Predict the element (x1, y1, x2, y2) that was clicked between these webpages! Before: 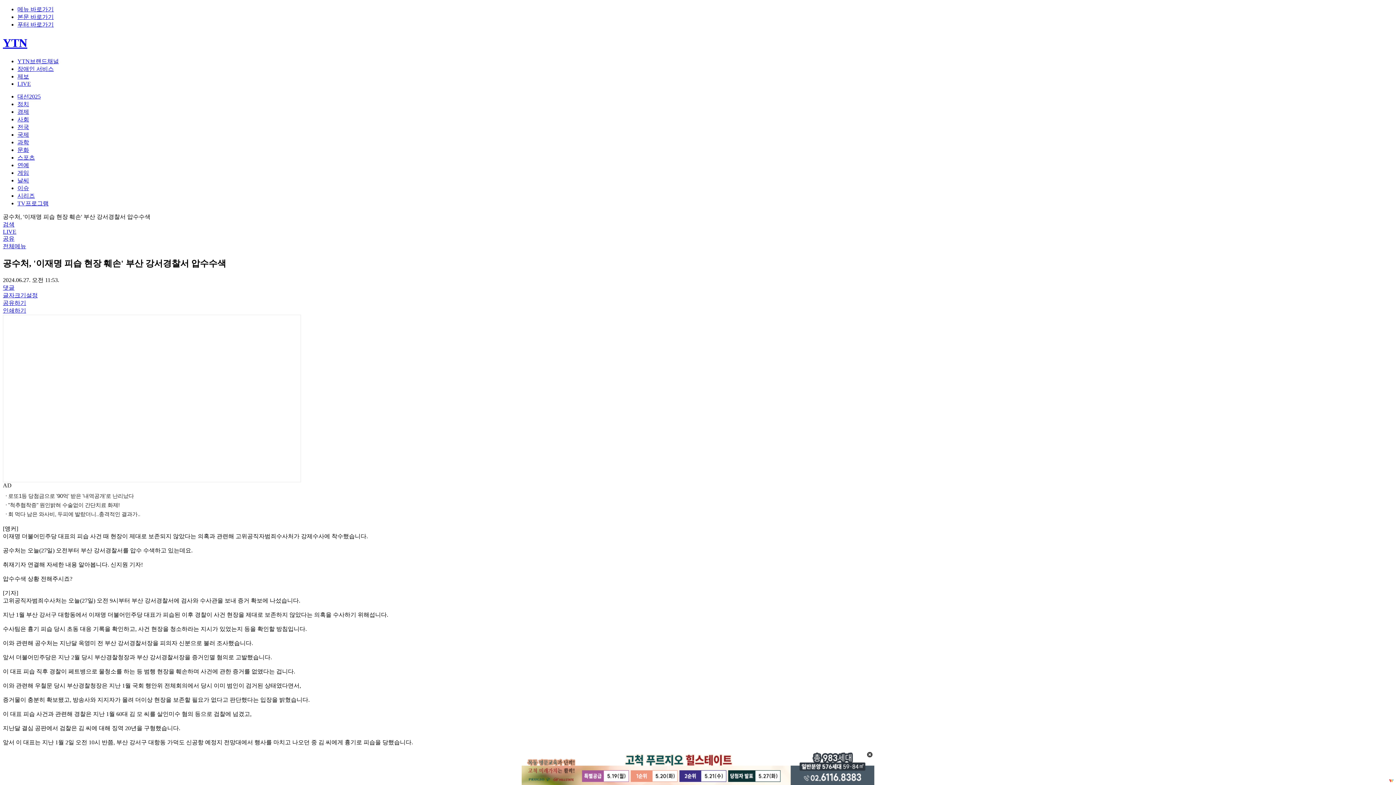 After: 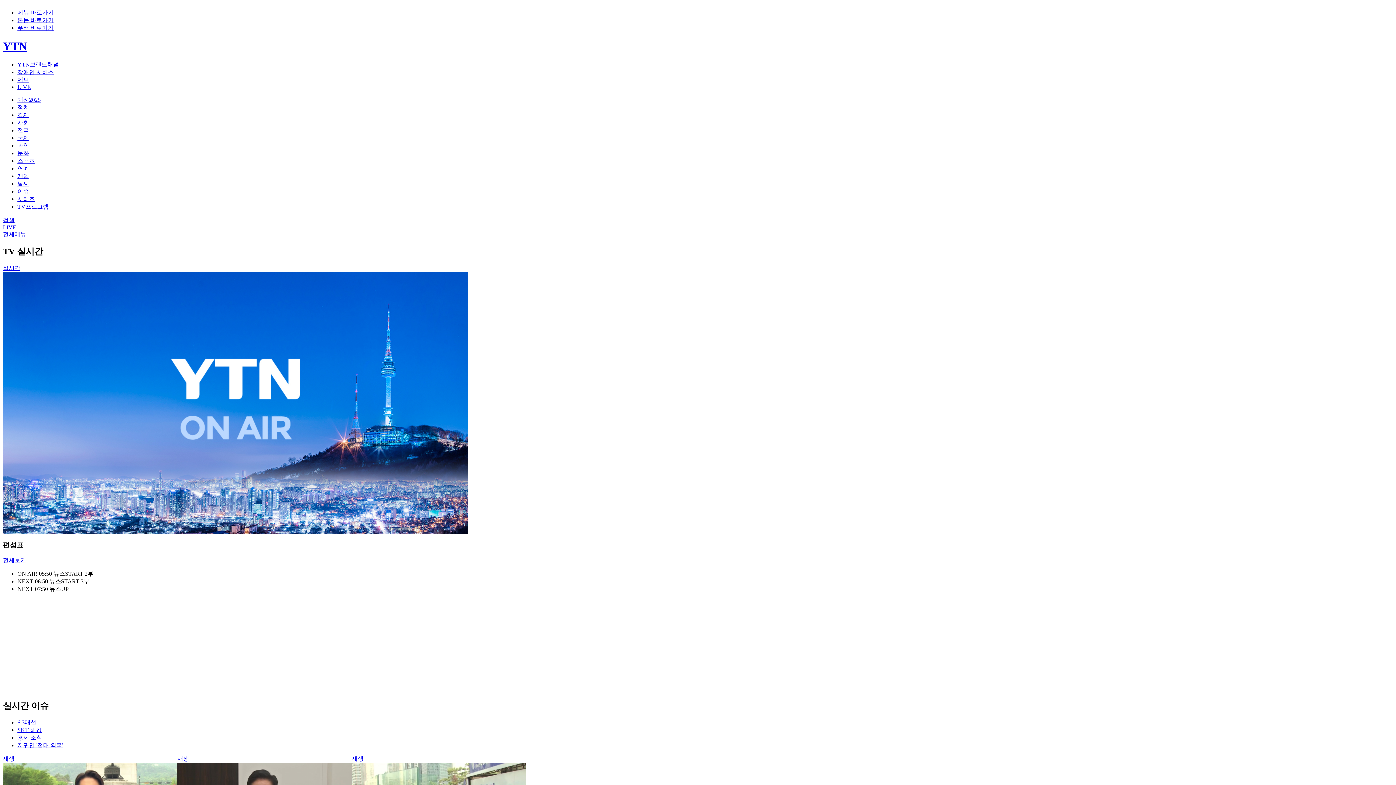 Action: label: LIVE bbox: (2, 228, 16, 234)